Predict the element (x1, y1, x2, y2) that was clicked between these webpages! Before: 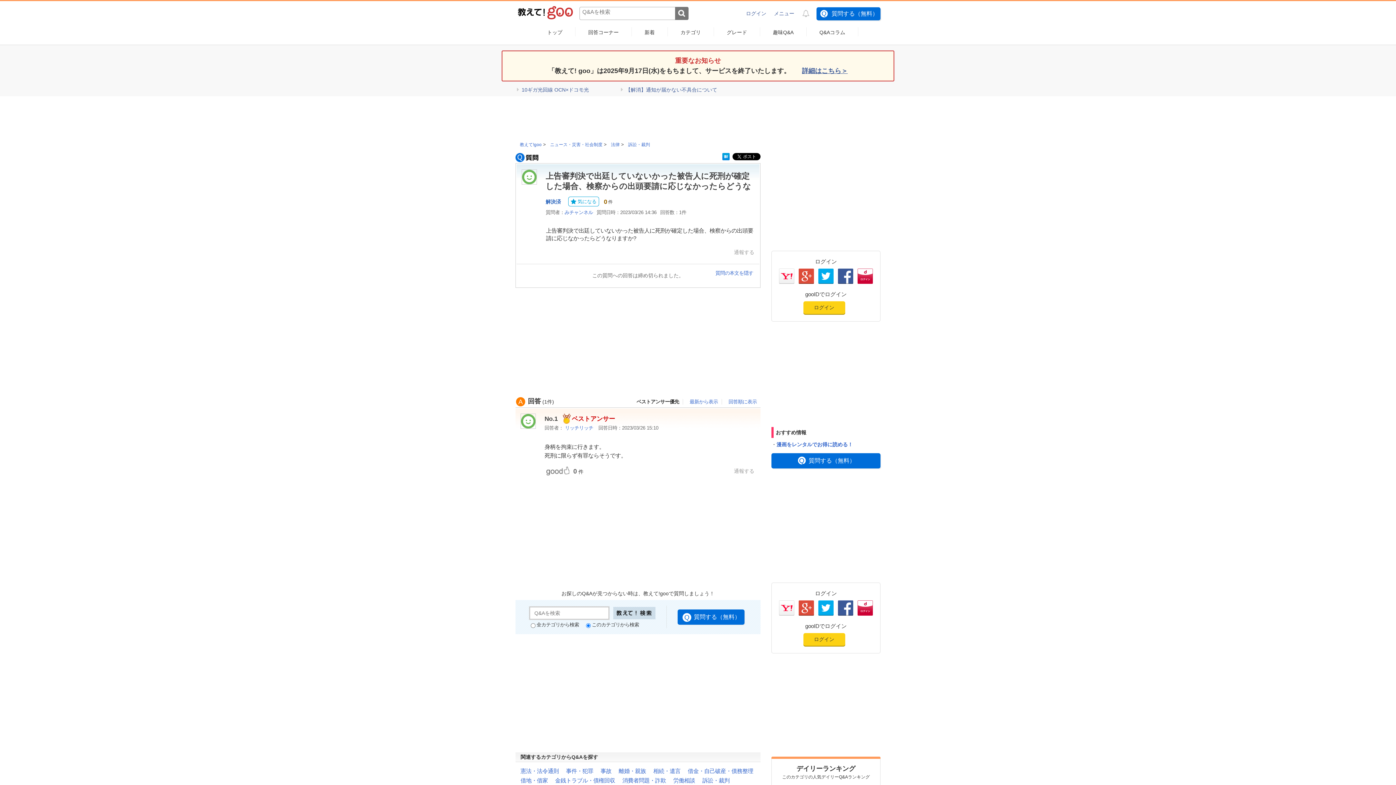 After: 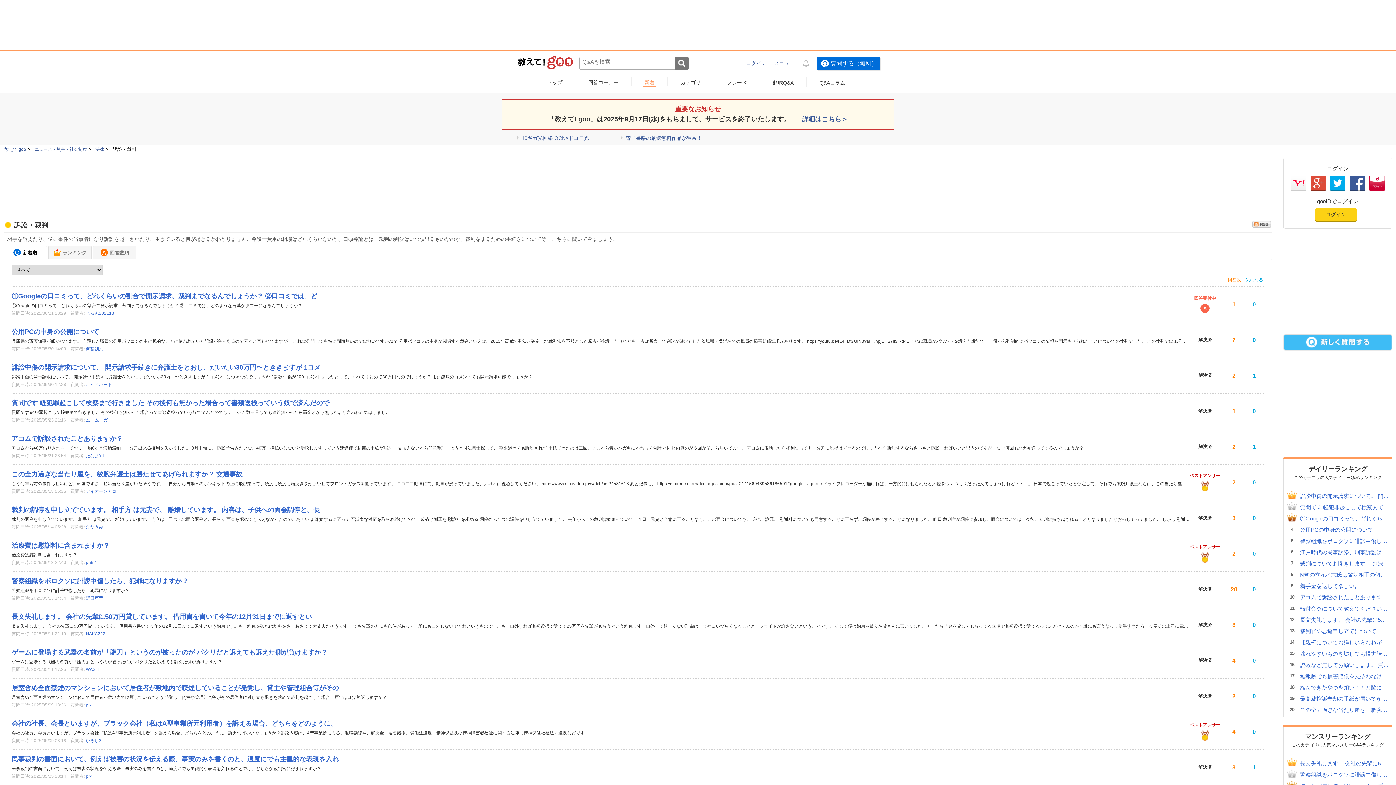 Action: bbox: (628, 142, 650, 147) label: 訴訟・裁判